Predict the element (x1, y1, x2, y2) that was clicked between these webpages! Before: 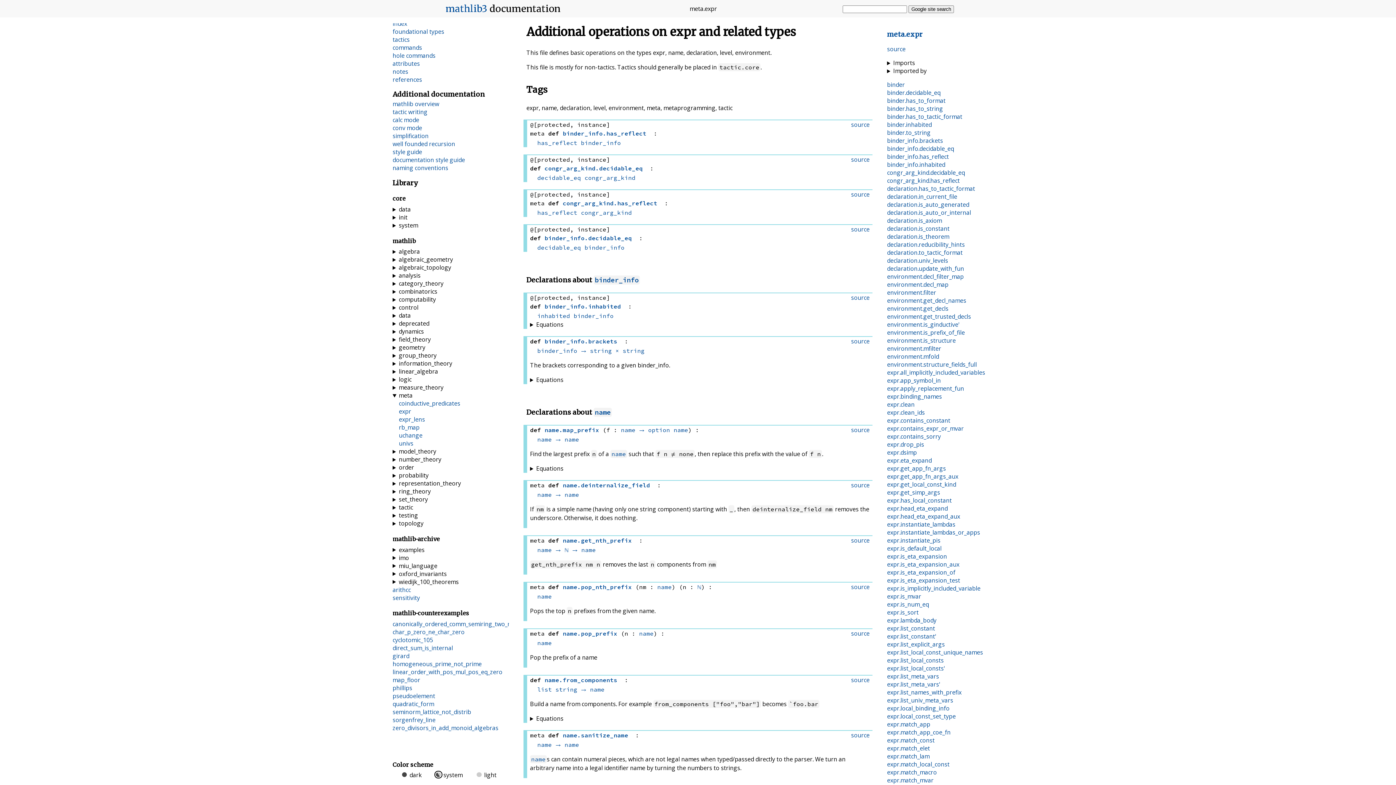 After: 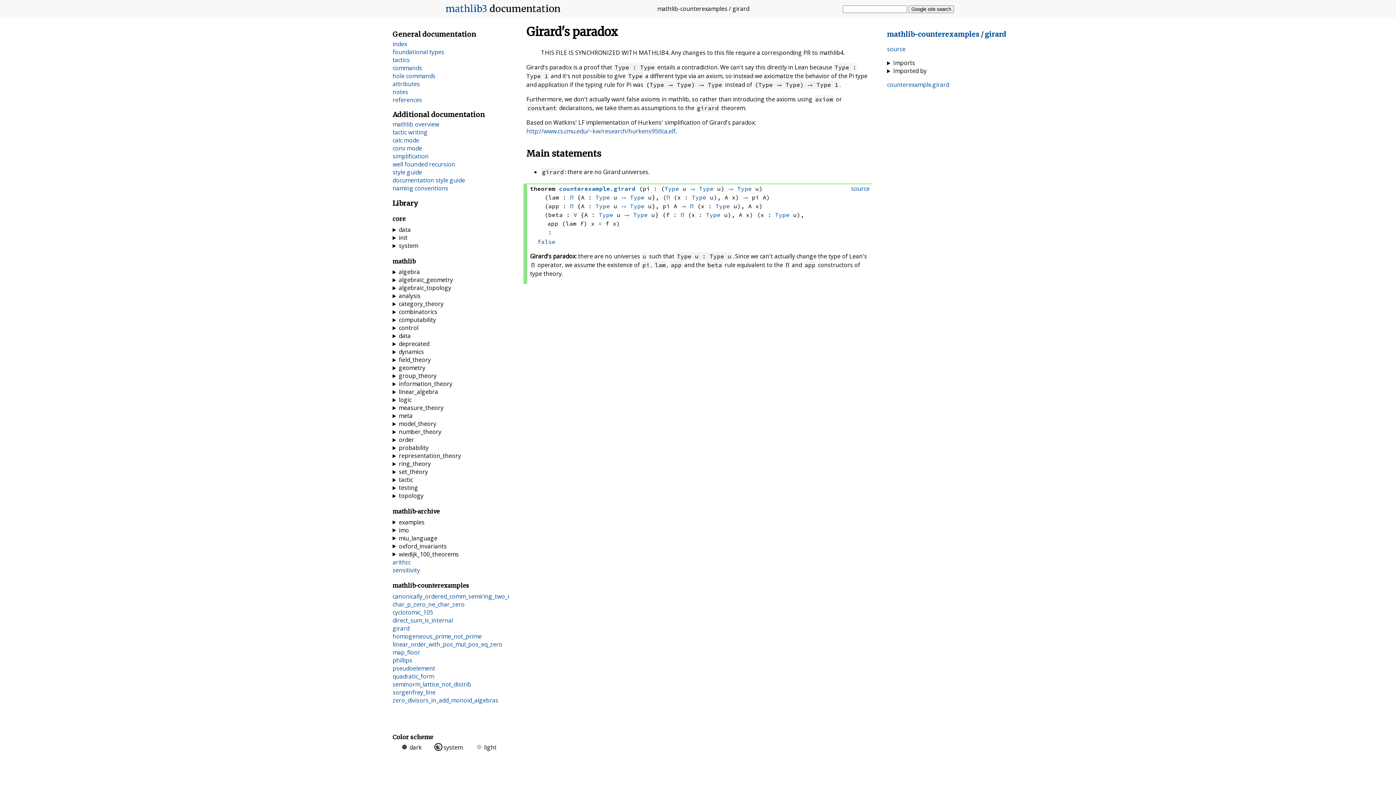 Action: label: girard bbox: (392, 652, 409, 660)